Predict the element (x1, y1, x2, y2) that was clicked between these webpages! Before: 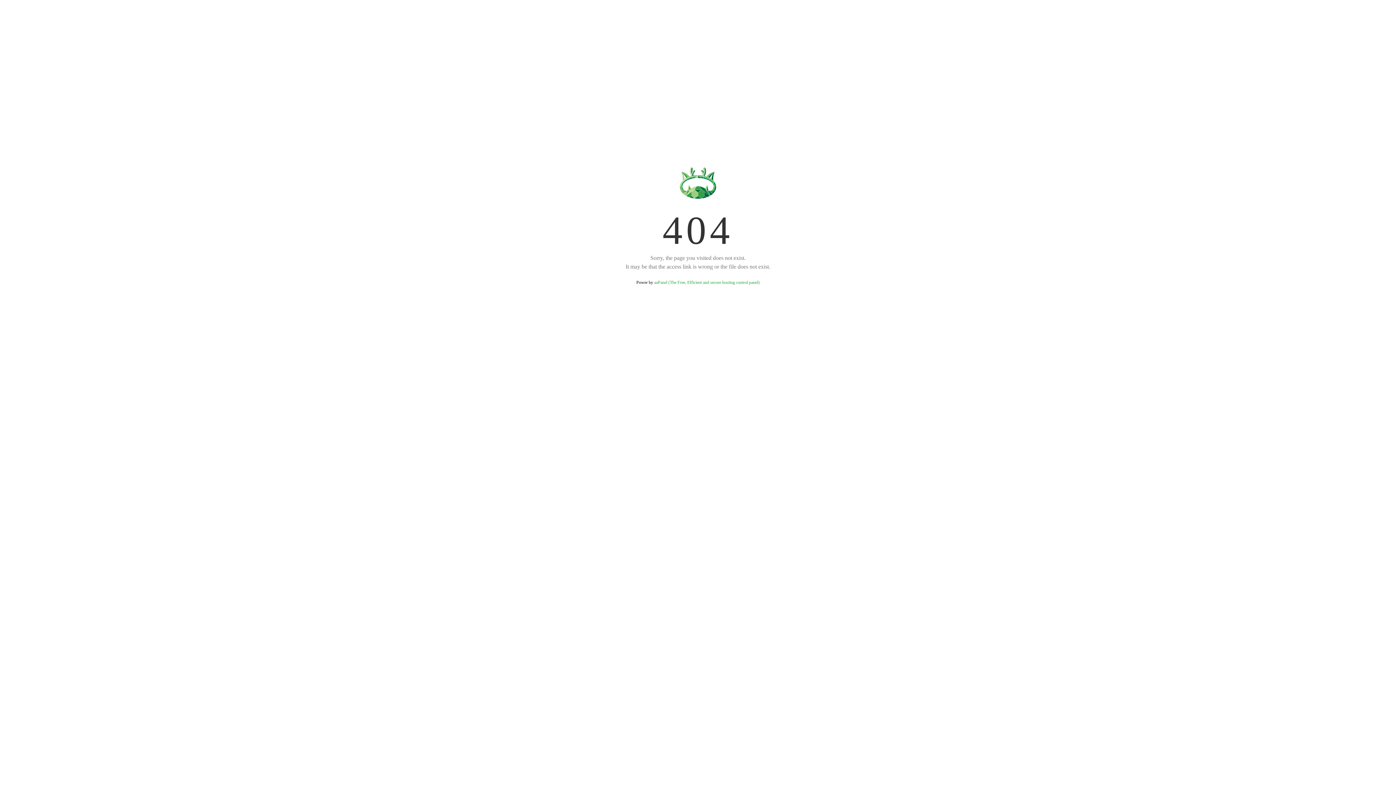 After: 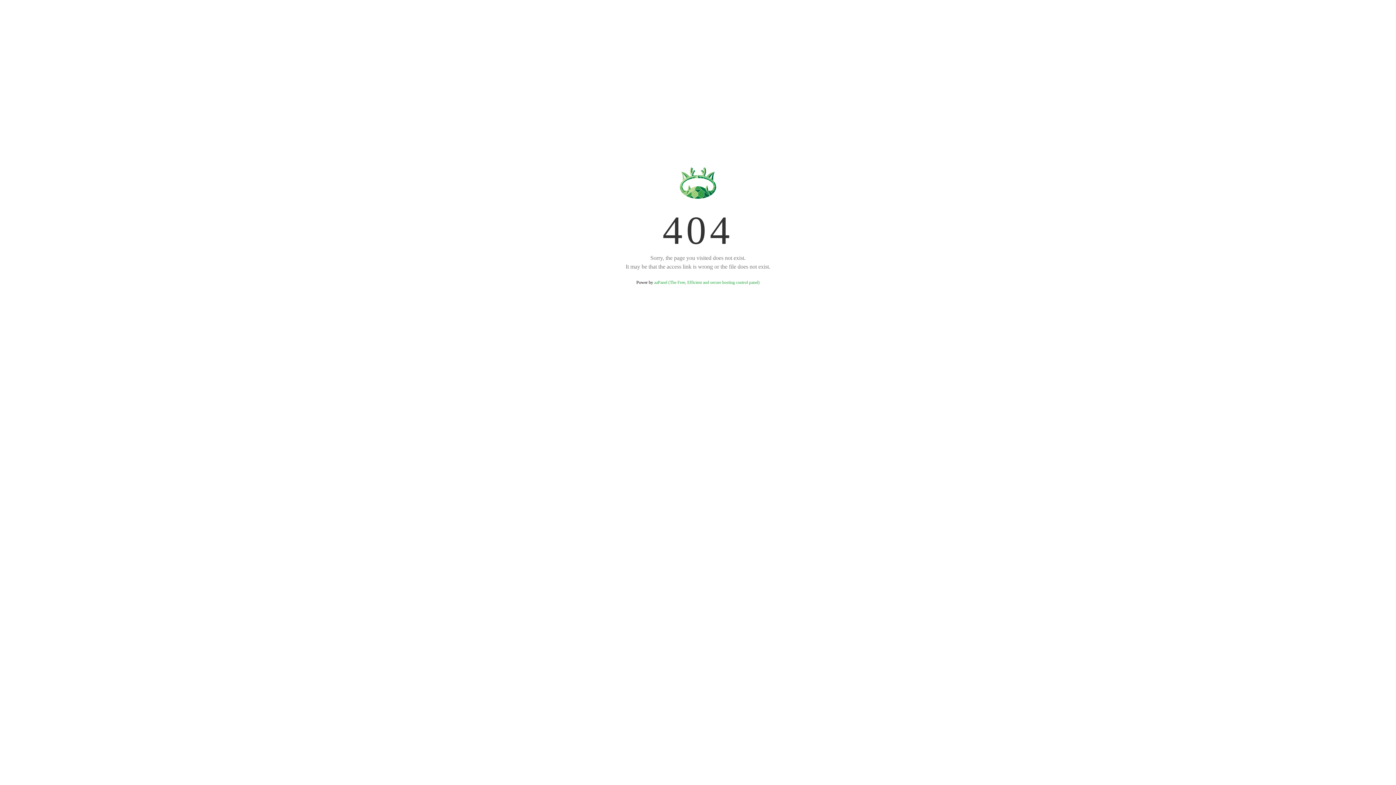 Action: label: aaPanel (The Free, Efficient and secure hosting control panel) bbox: (654, 280, 759, 285)